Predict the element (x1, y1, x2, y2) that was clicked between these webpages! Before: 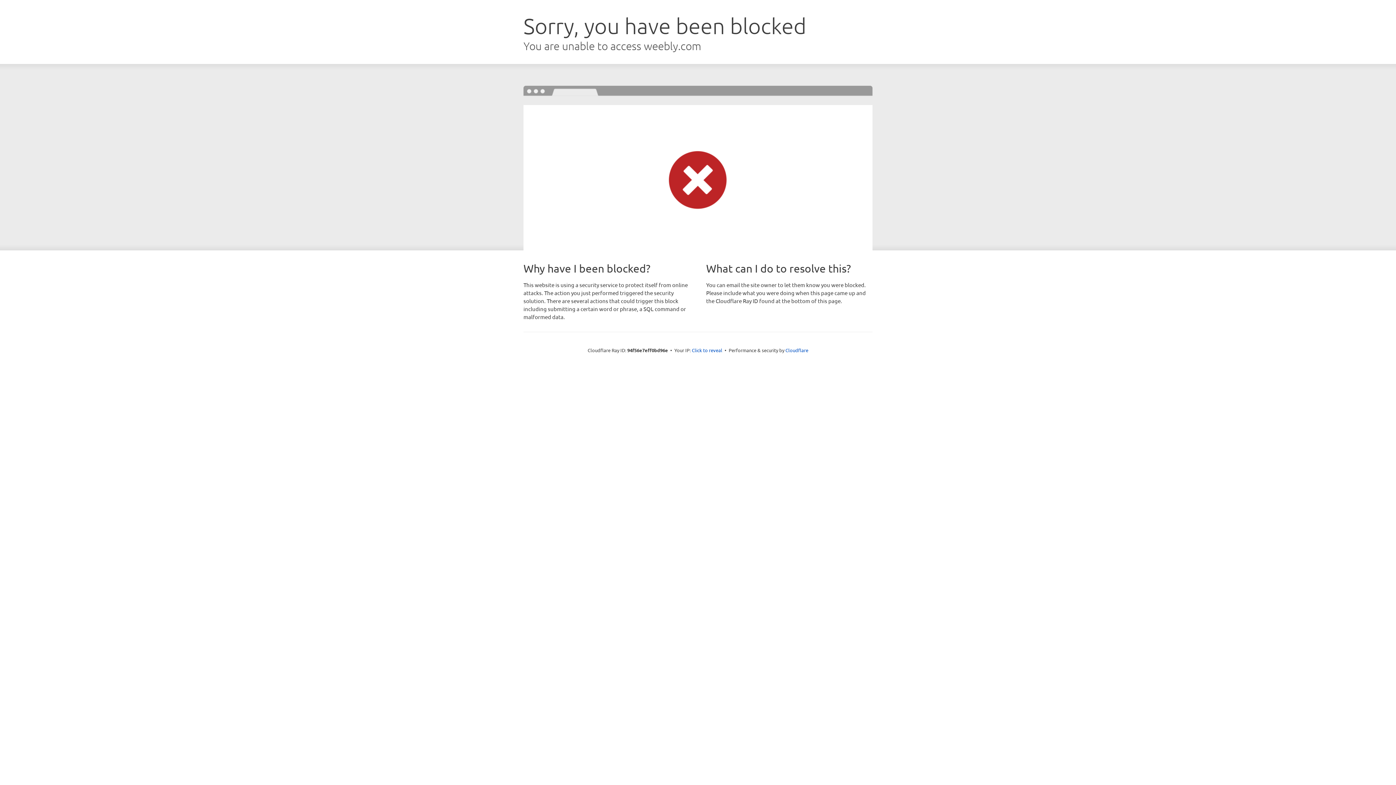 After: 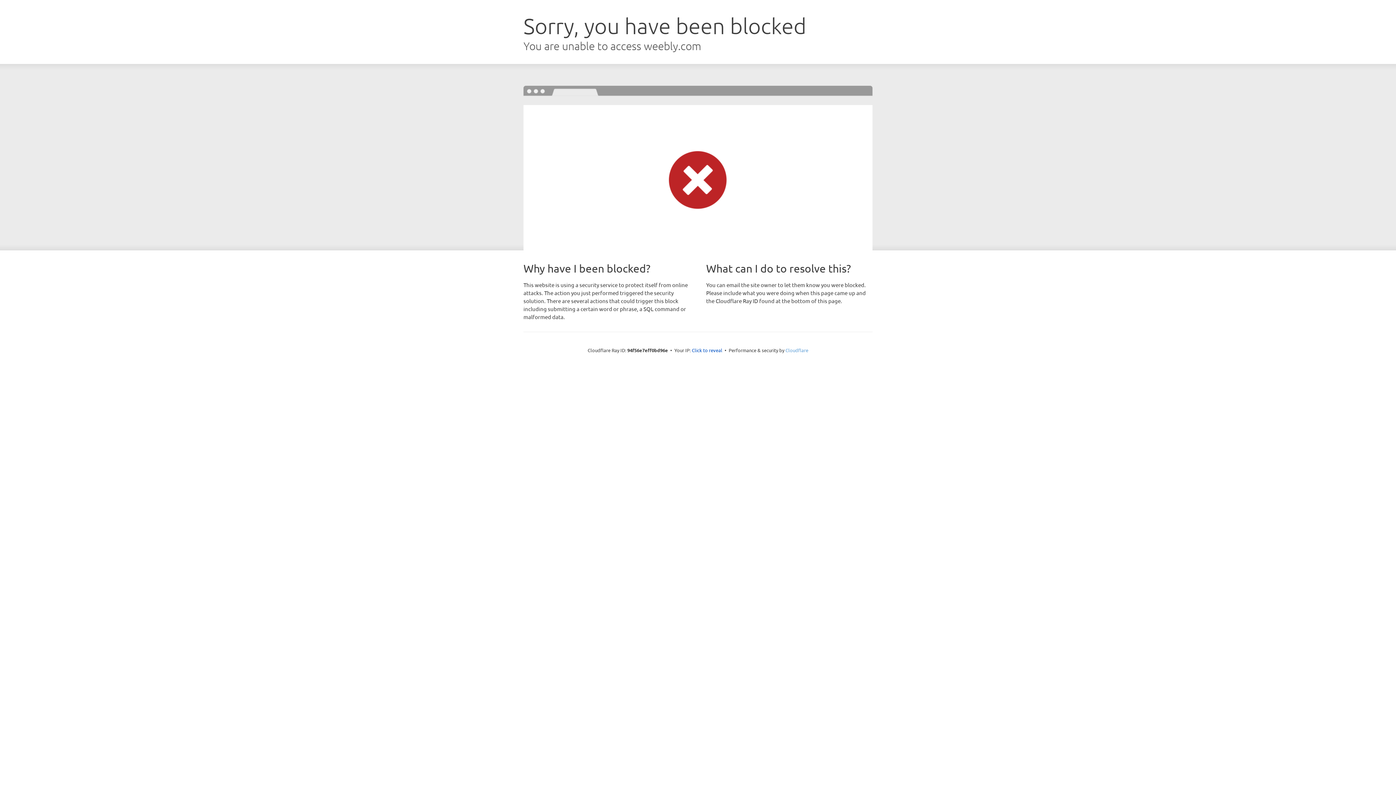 Action: label: Cloudflare bbox: (785, 347, 808, 353)